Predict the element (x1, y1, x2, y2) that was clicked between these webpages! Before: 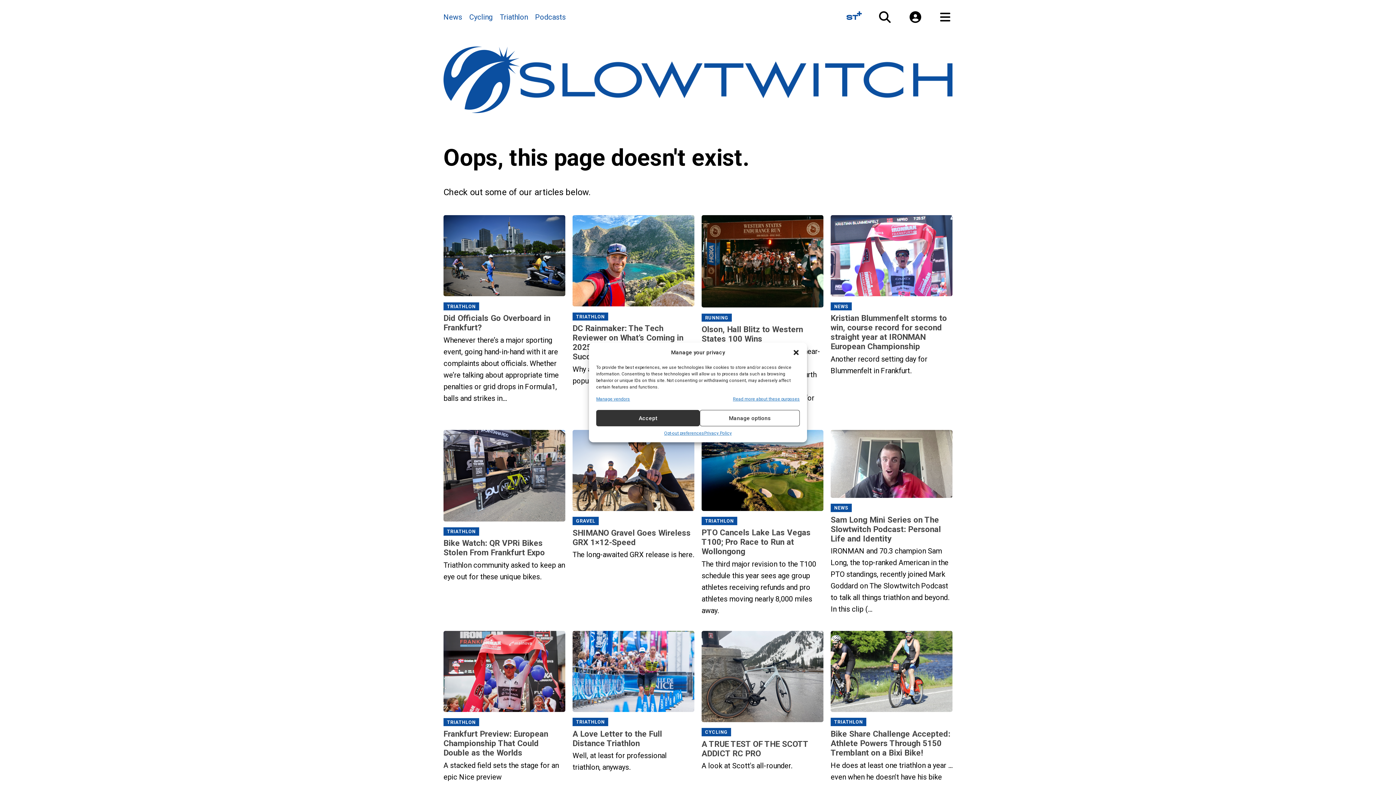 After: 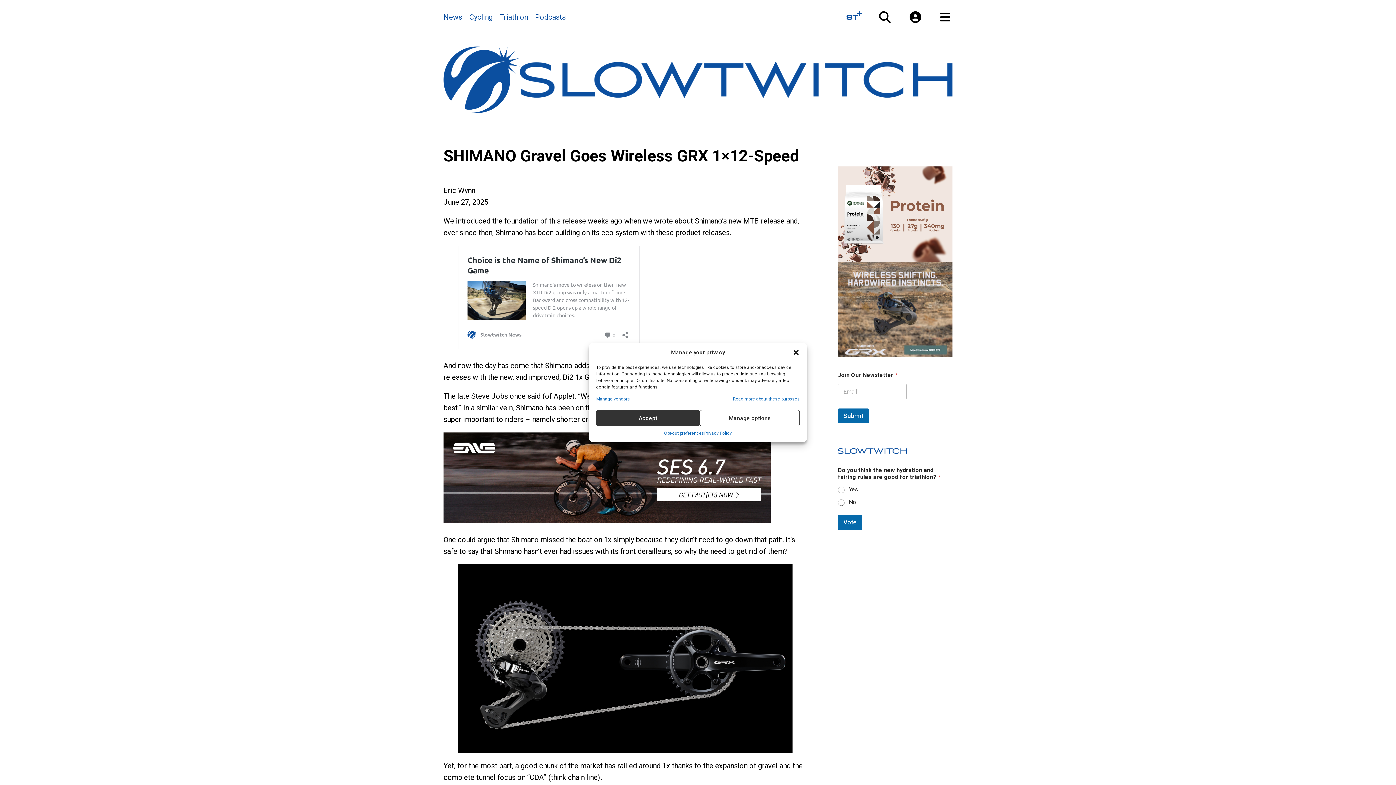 Action: bbox: (572, 430, 694, 514)